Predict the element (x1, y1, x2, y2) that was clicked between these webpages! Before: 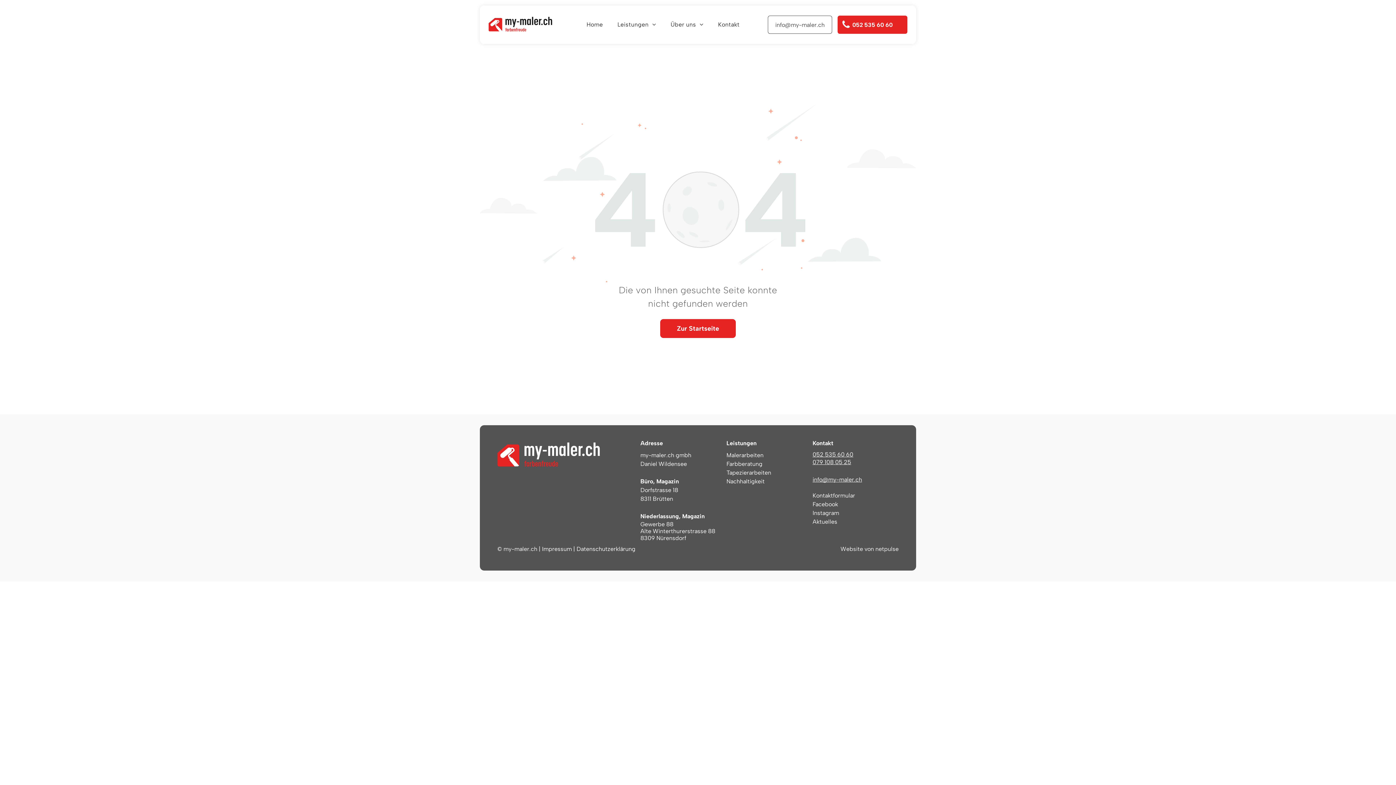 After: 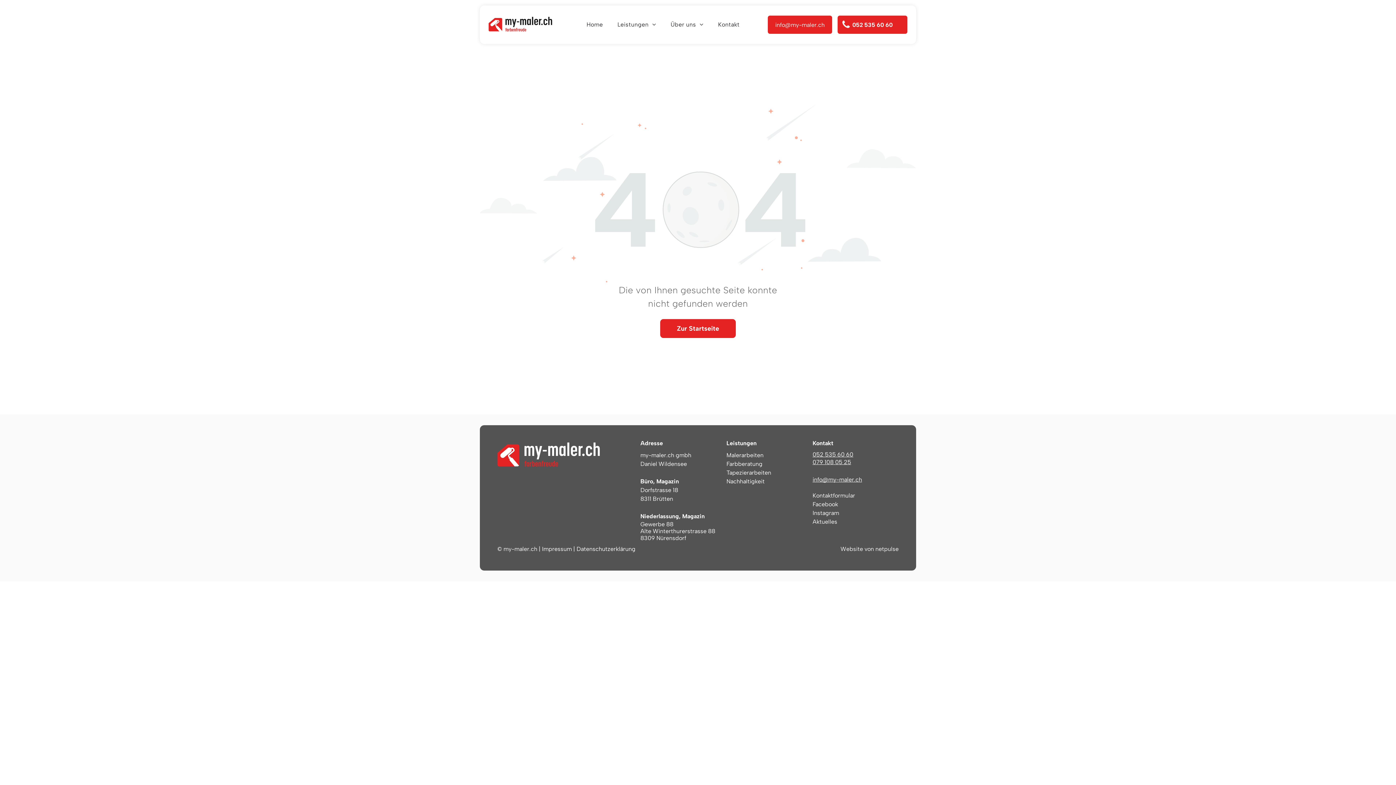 Action: label: info@my-maler.ch  bbox: (768, 15, 832, 33)